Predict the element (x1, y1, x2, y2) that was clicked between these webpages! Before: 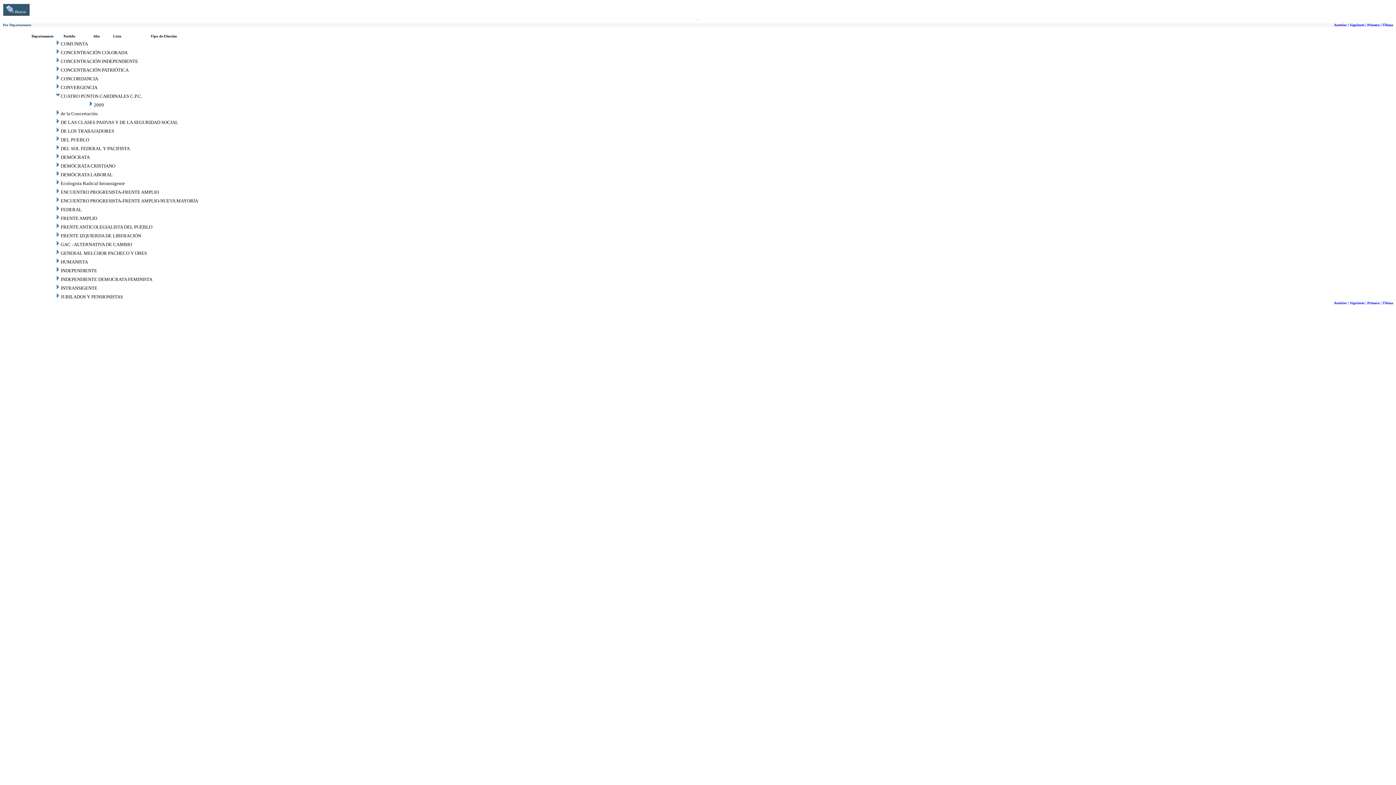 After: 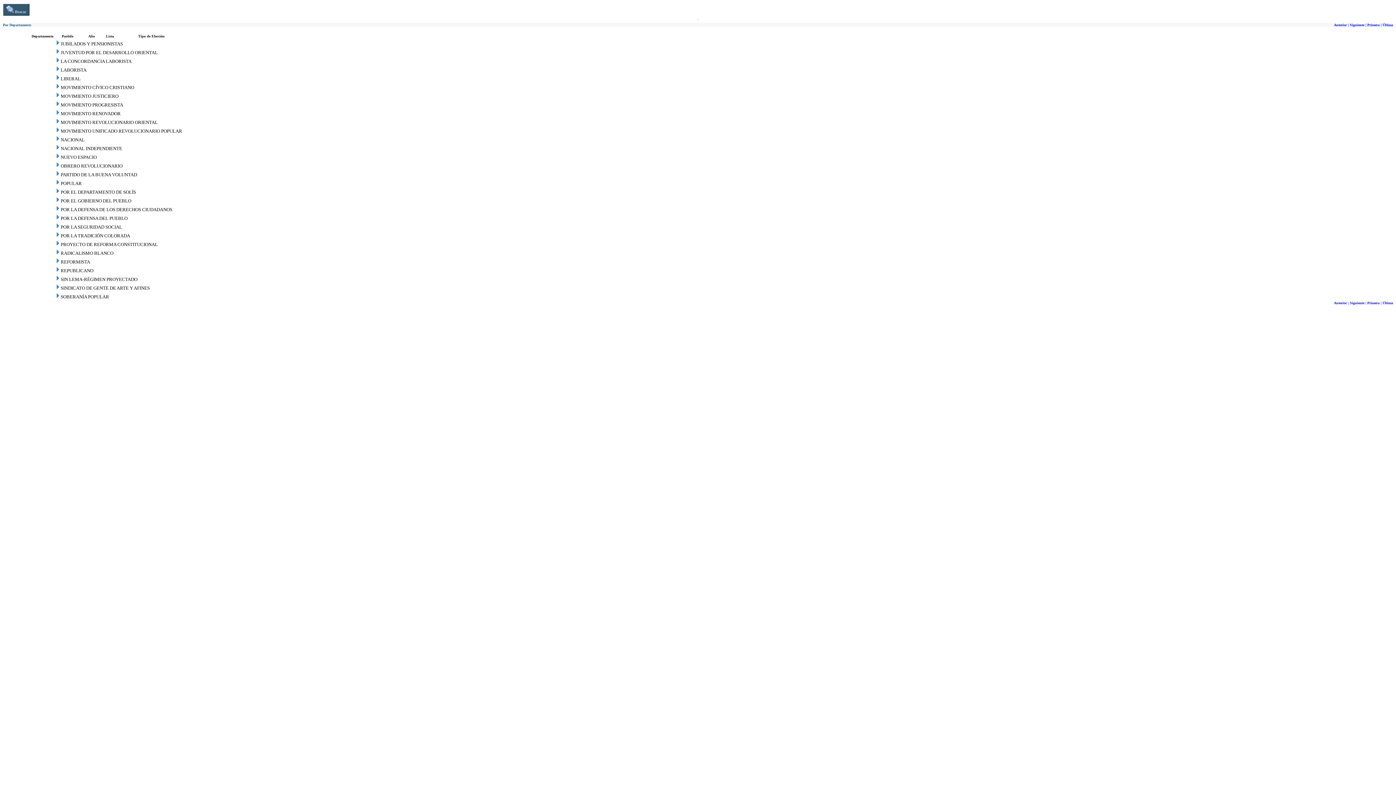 Action: label: Siguiente bbox: (1350, 299, 1364, 305)